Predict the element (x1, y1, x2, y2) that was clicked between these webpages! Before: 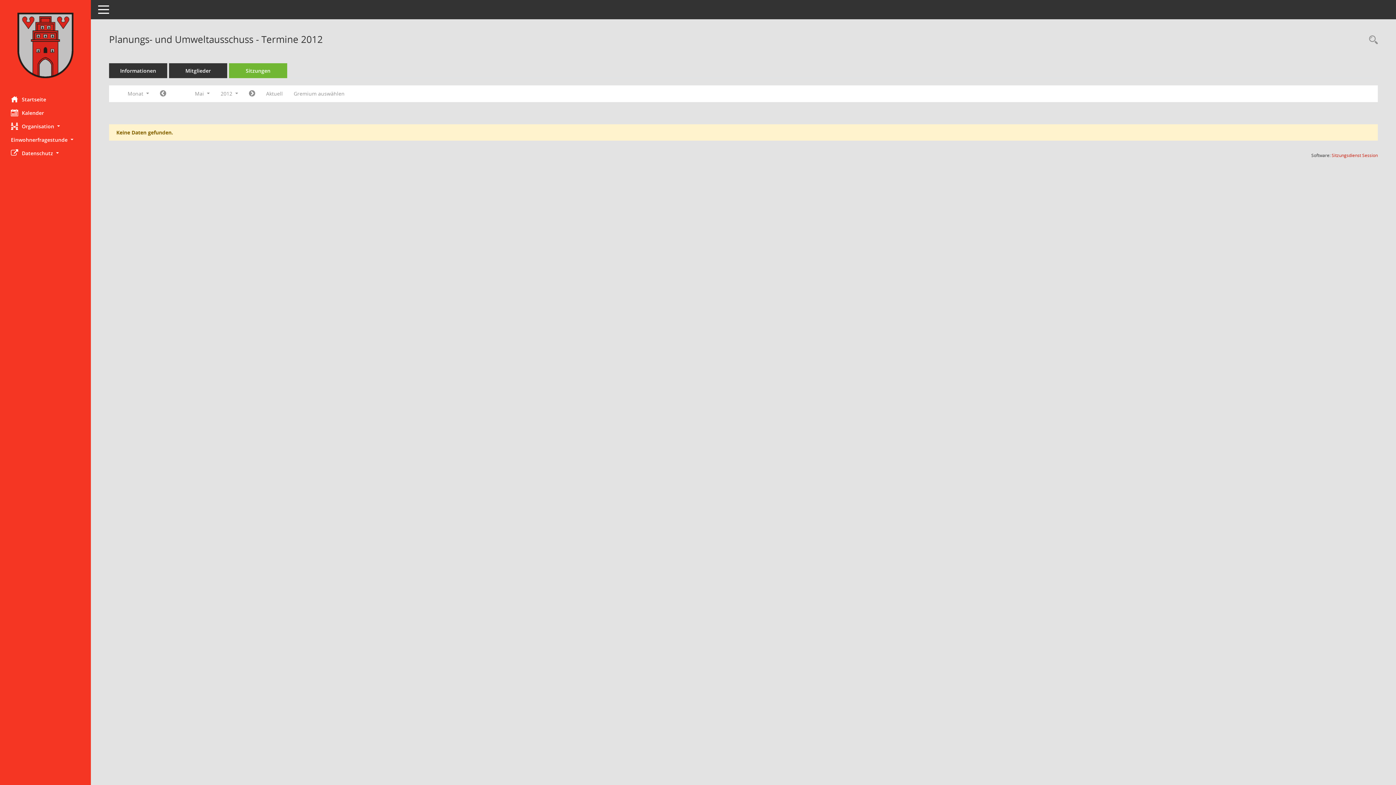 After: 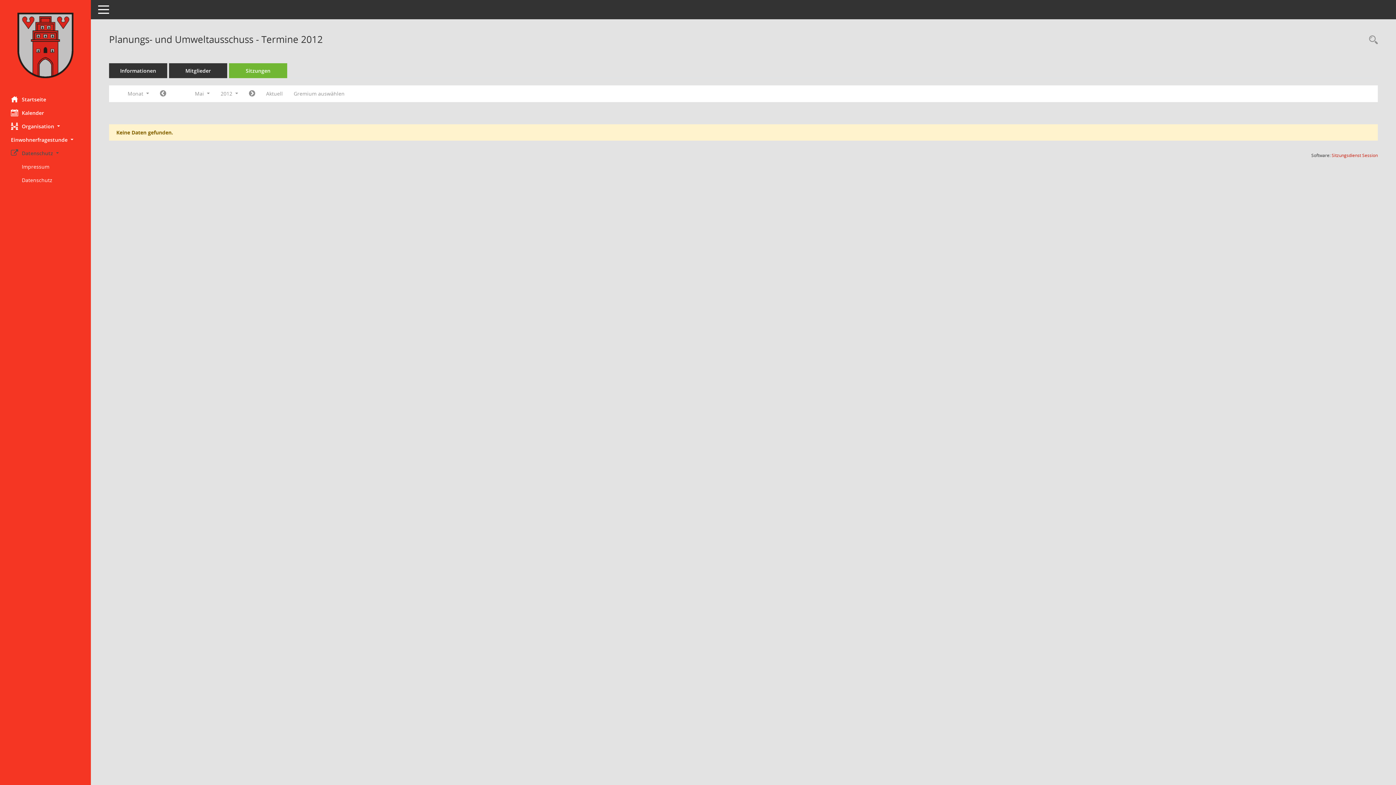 Action: bbox: (0, 146, 90, 160) label: Datenschutz 